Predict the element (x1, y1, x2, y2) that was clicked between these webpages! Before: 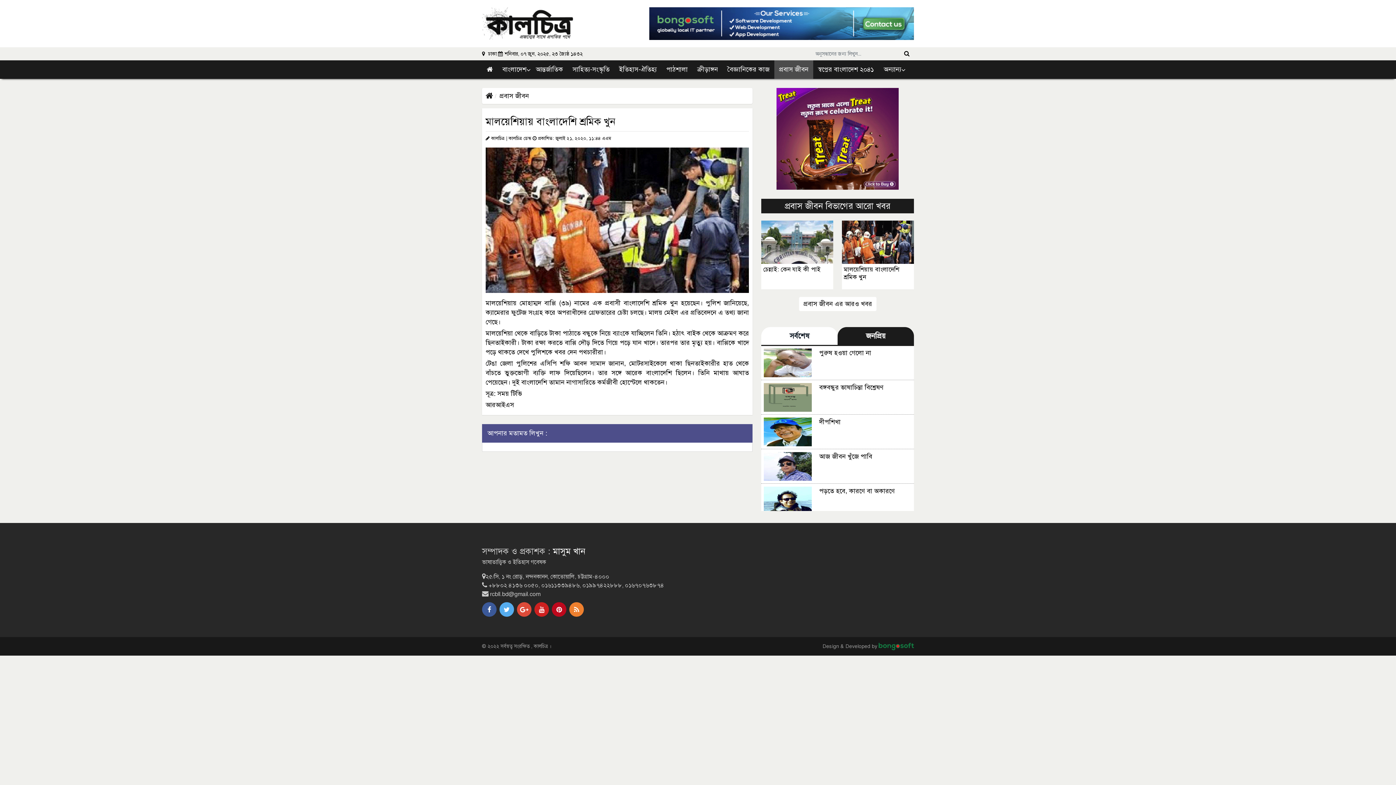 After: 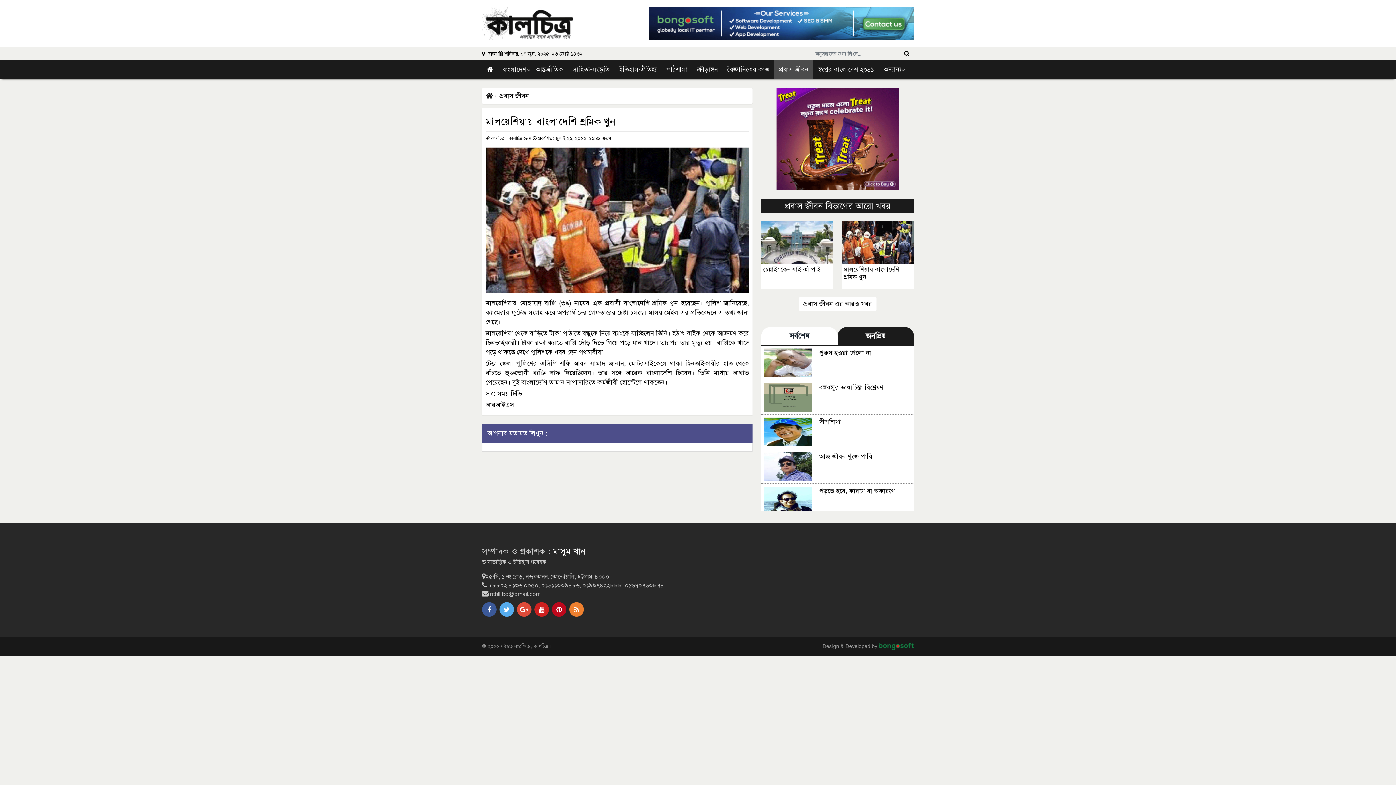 Action: bbox: (878, 643, 914, 649)